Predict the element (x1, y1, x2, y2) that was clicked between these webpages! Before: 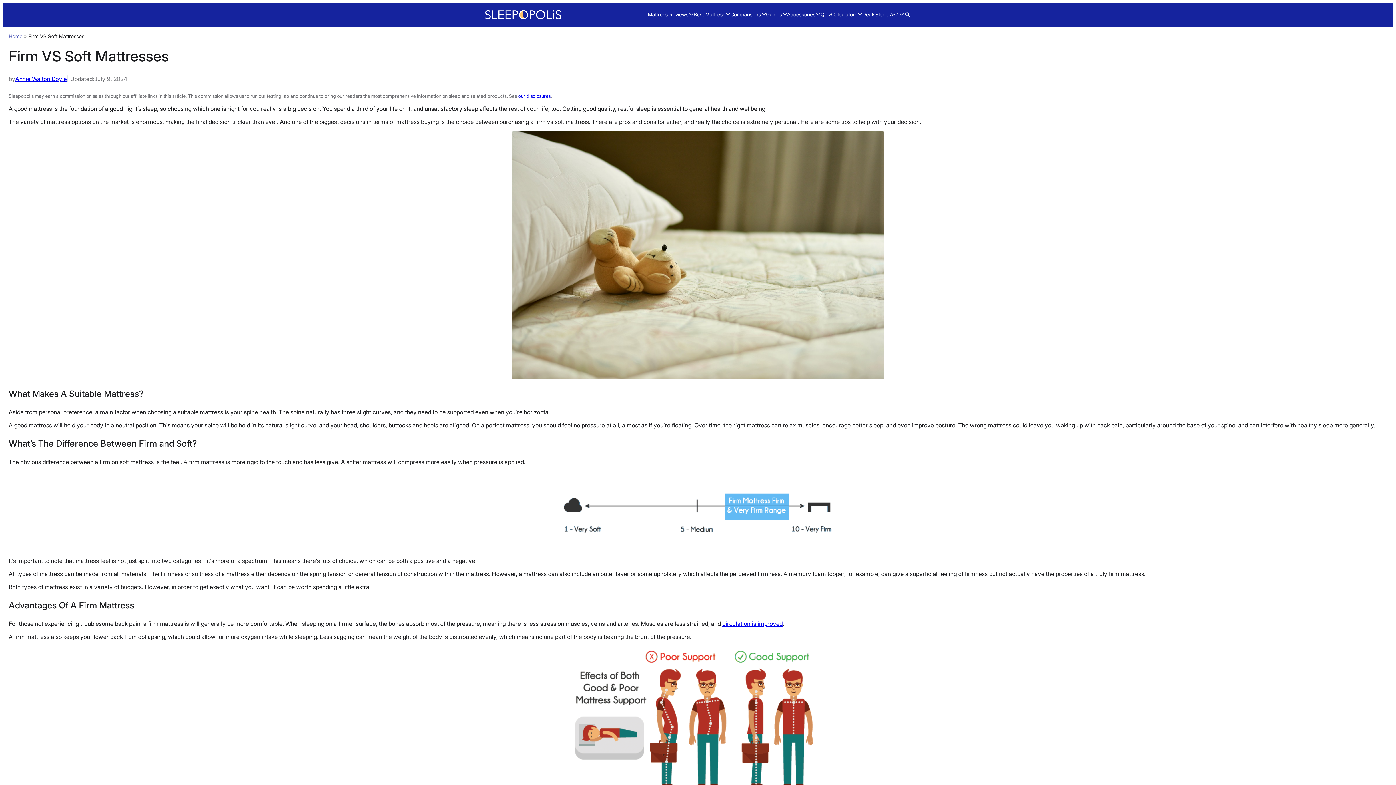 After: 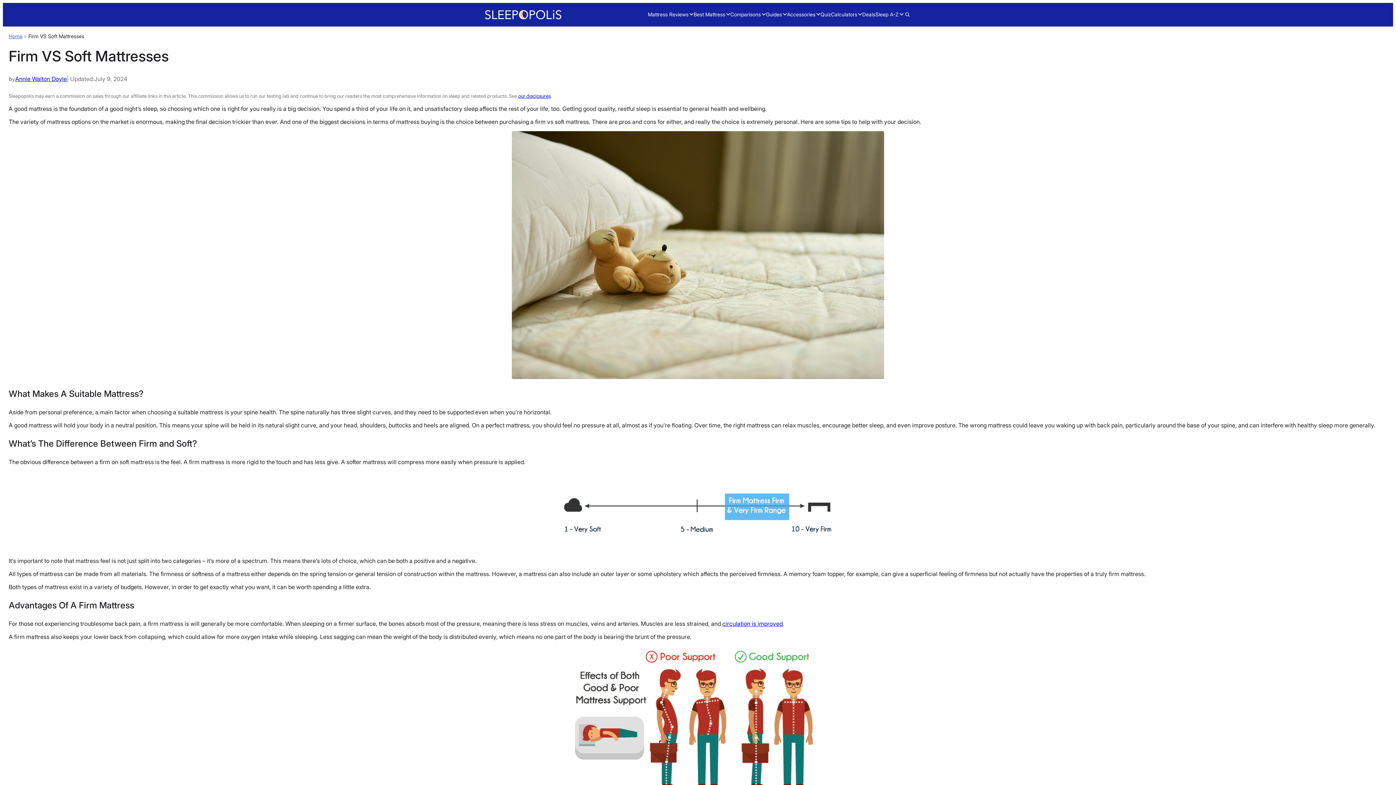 Action: bbox: (15, 75, 66, 82) label: Annie Walton Doyle